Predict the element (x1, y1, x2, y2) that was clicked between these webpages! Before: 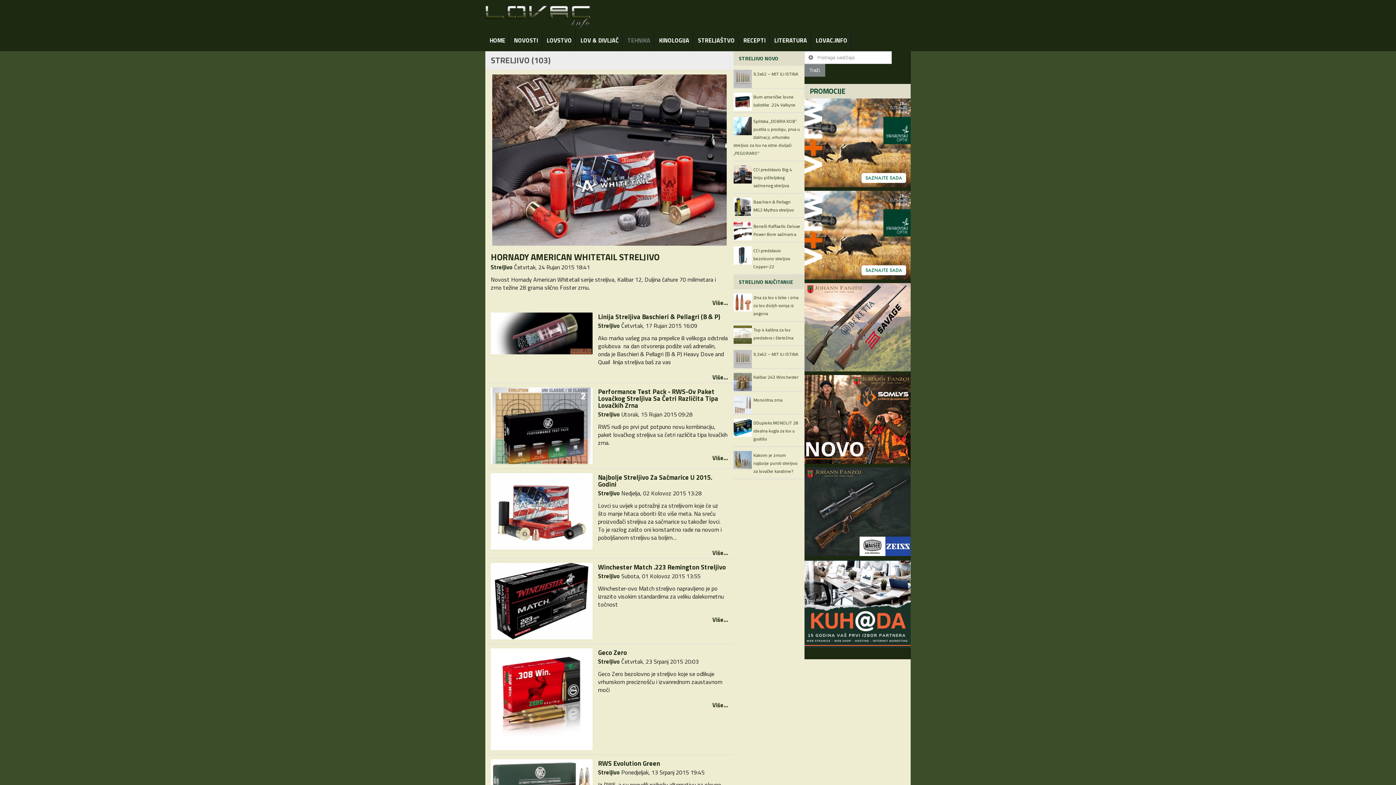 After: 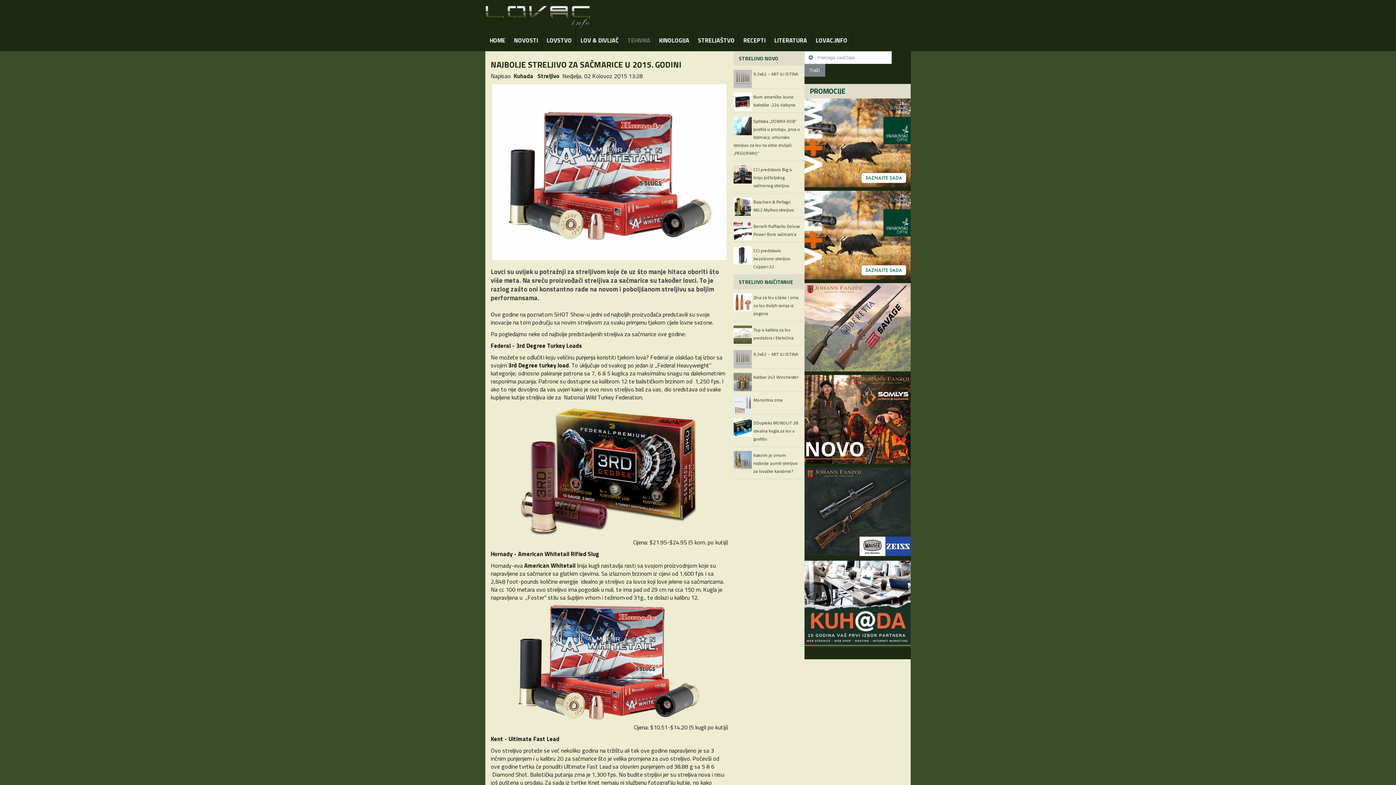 Action: bbox: (490, 506, 592, 515)